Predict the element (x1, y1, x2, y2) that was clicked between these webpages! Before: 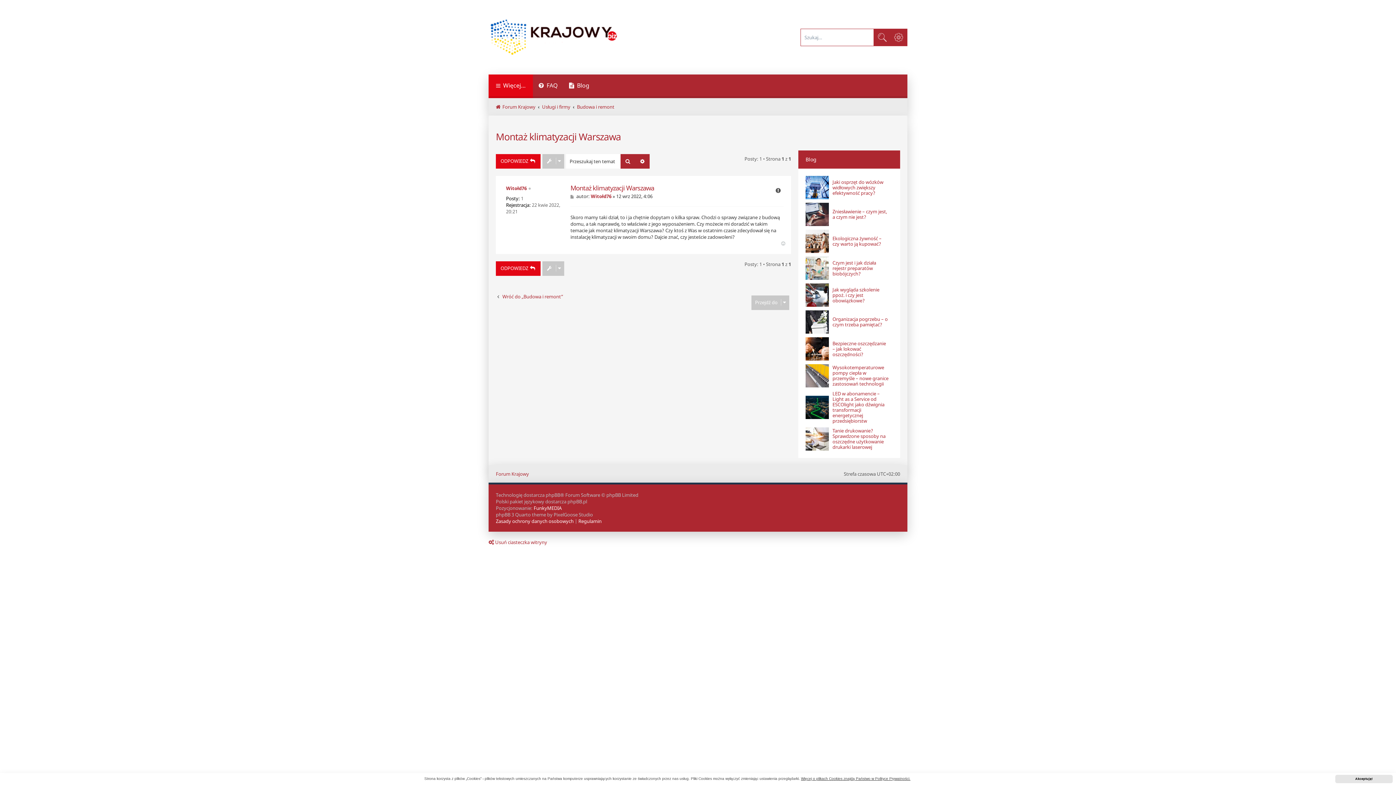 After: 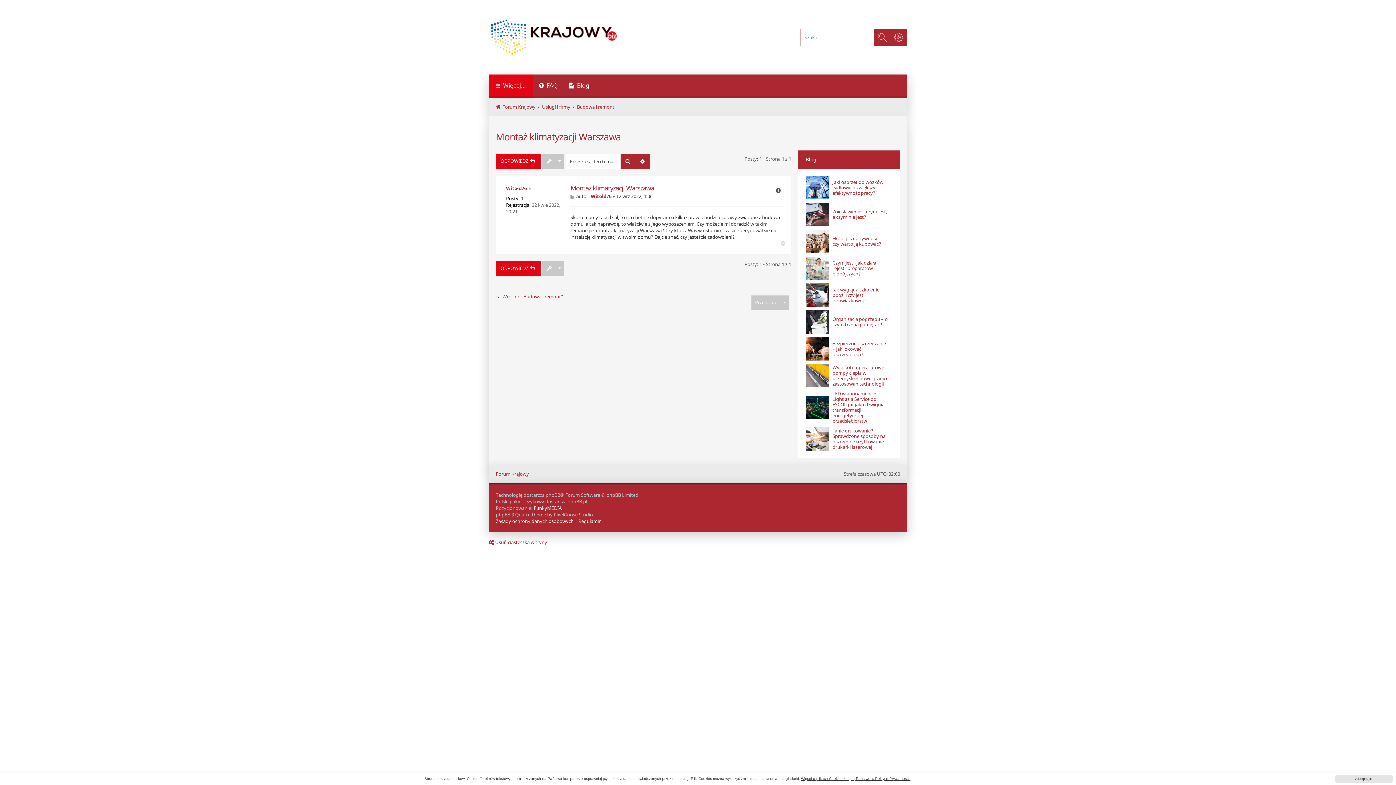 Action: bbox: (496, 130, 621, 143) label: Montaż klimatyzacji Warszawa